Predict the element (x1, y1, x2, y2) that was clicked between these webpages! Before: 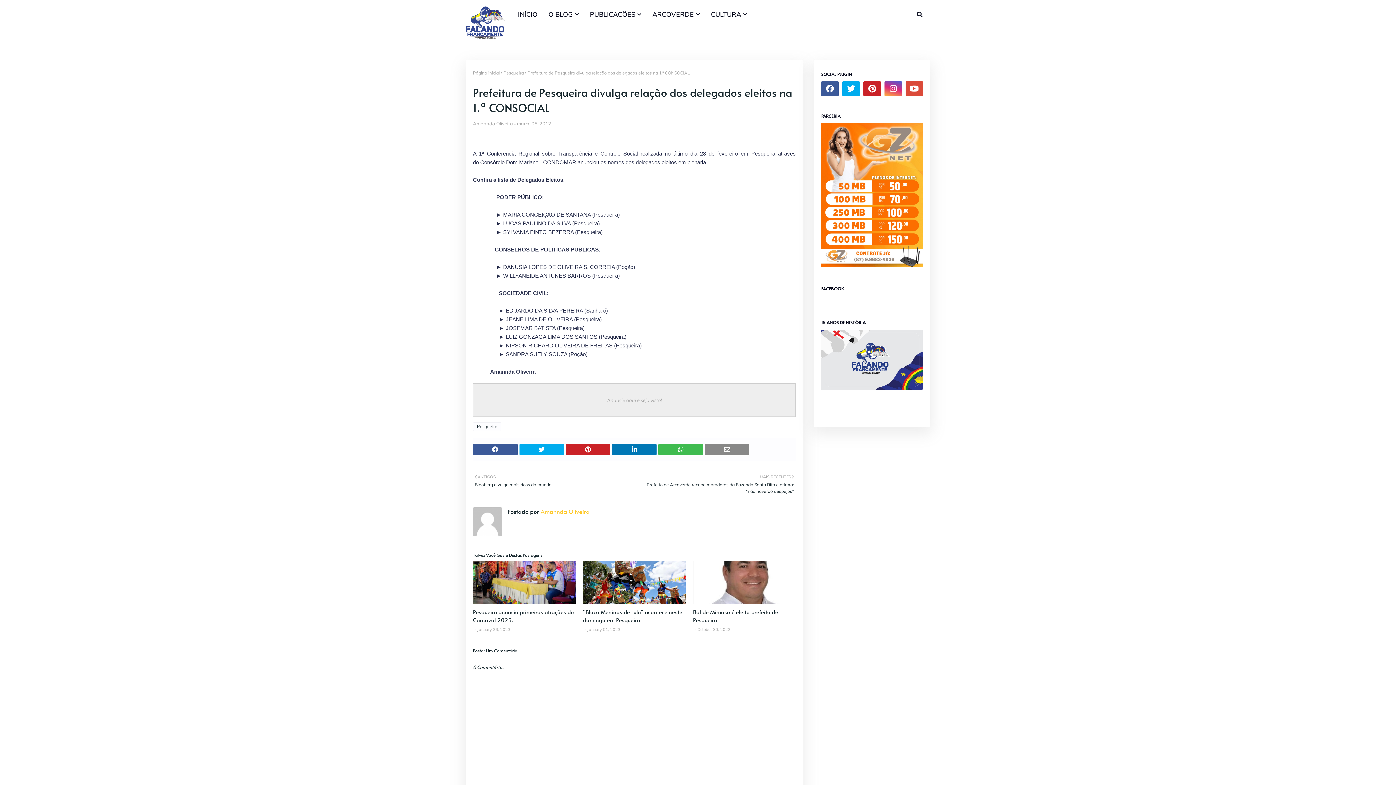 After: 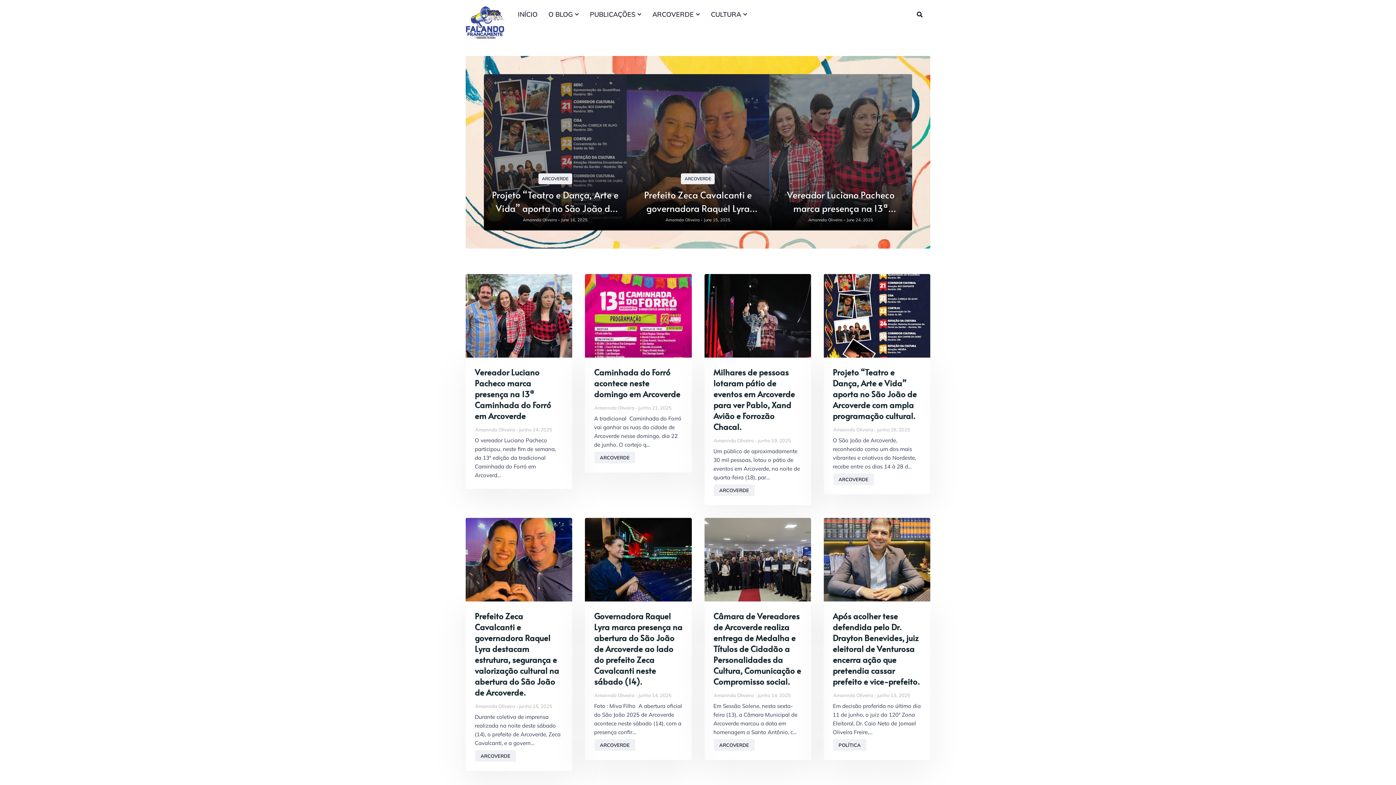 Action: bbox: (512, 0, 543, 29) label: INÍCIO